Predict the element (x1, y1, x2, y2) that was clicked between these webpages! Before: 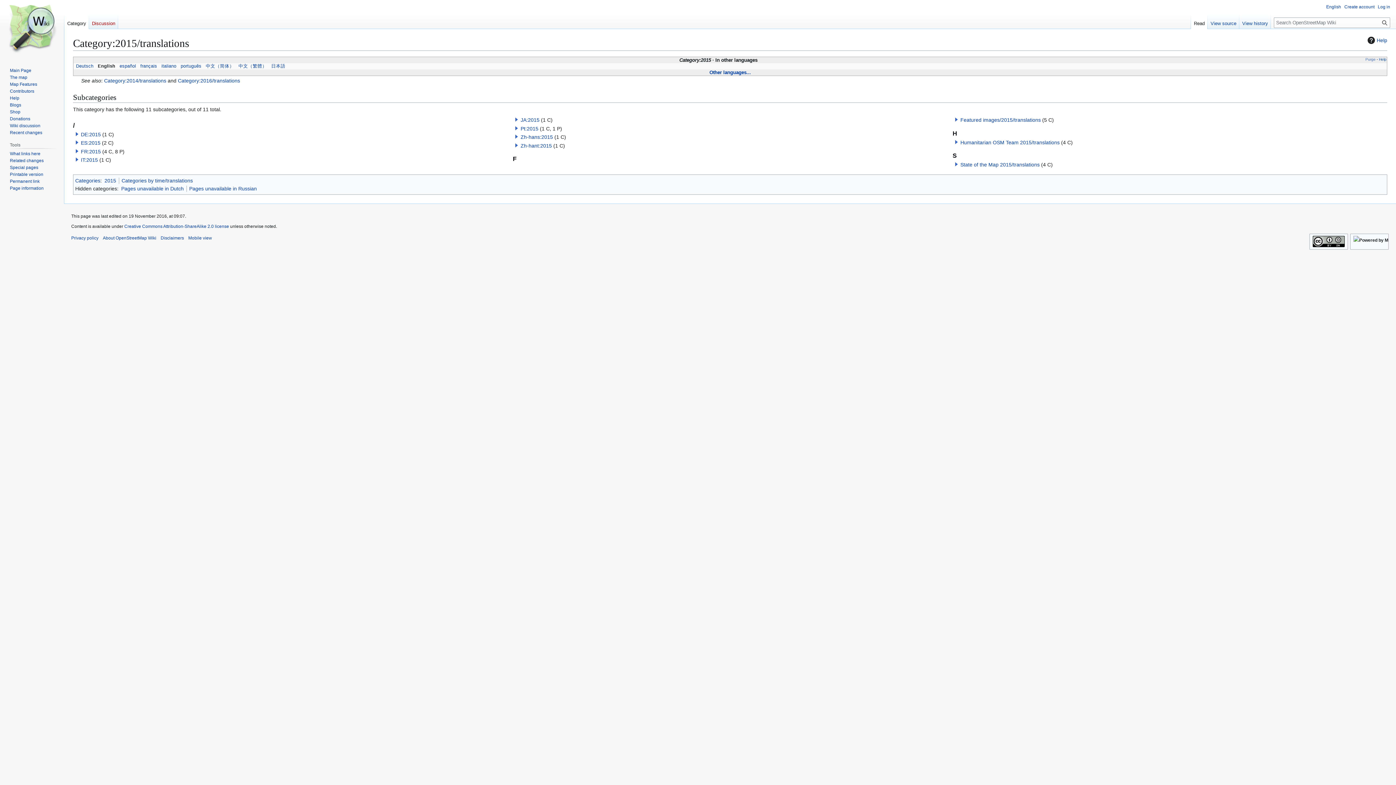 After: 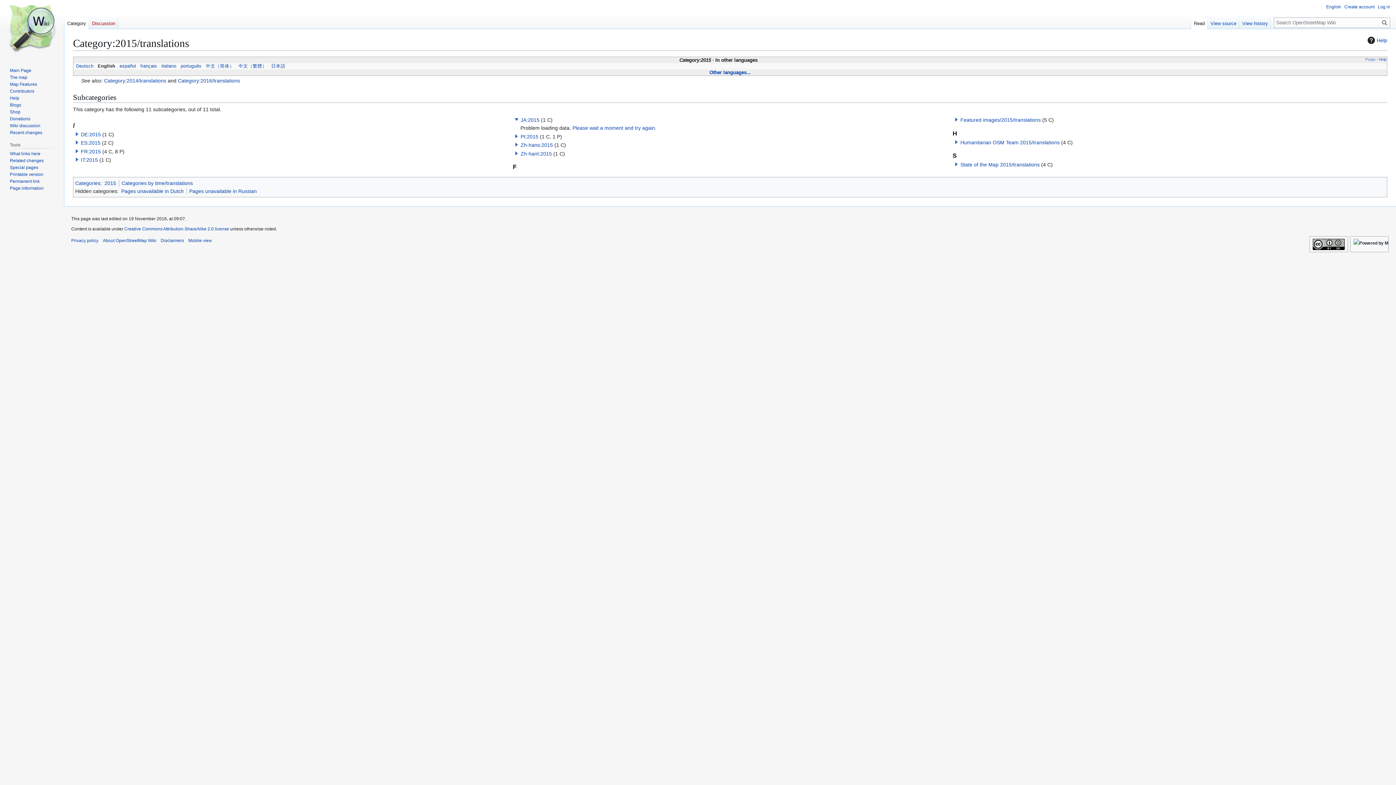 Action: bbox: (514, 117, 519, 122)